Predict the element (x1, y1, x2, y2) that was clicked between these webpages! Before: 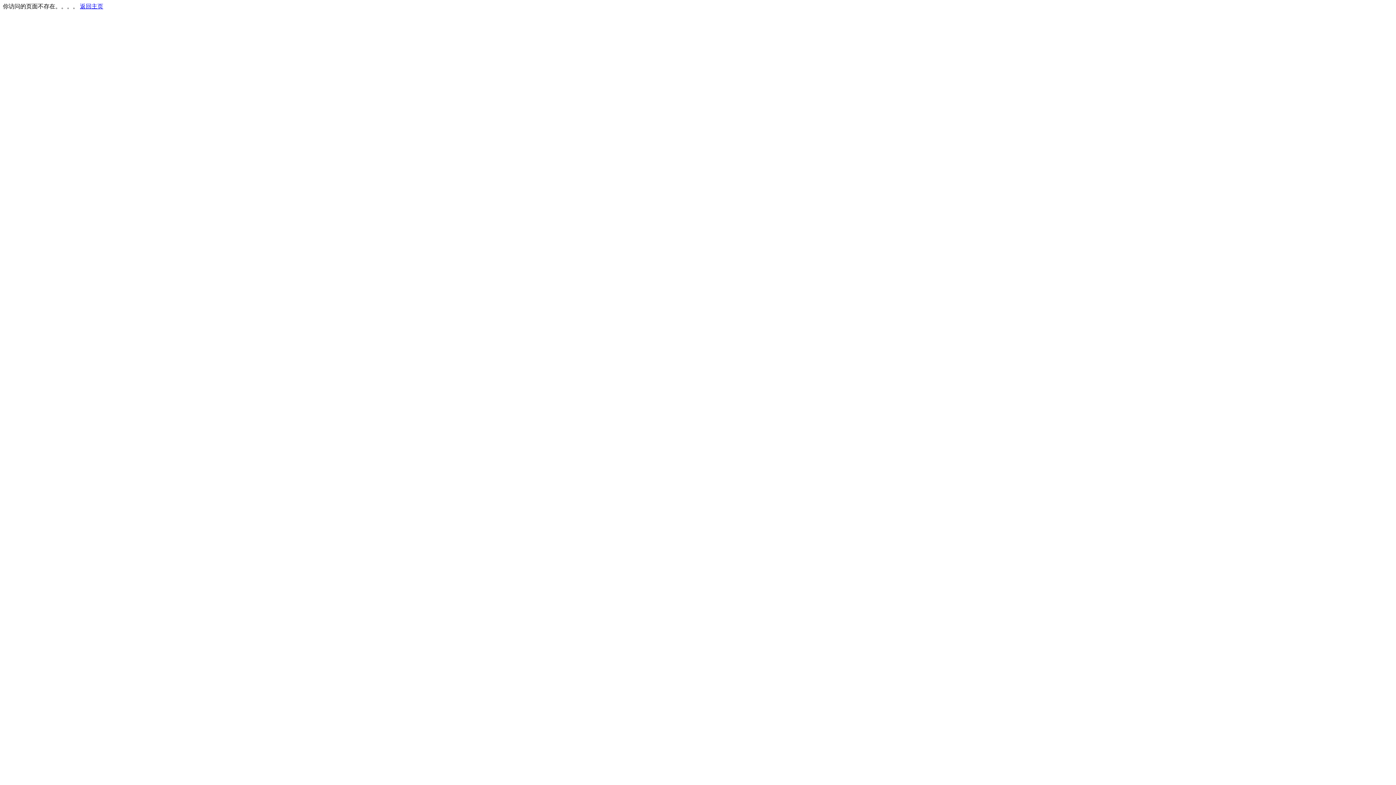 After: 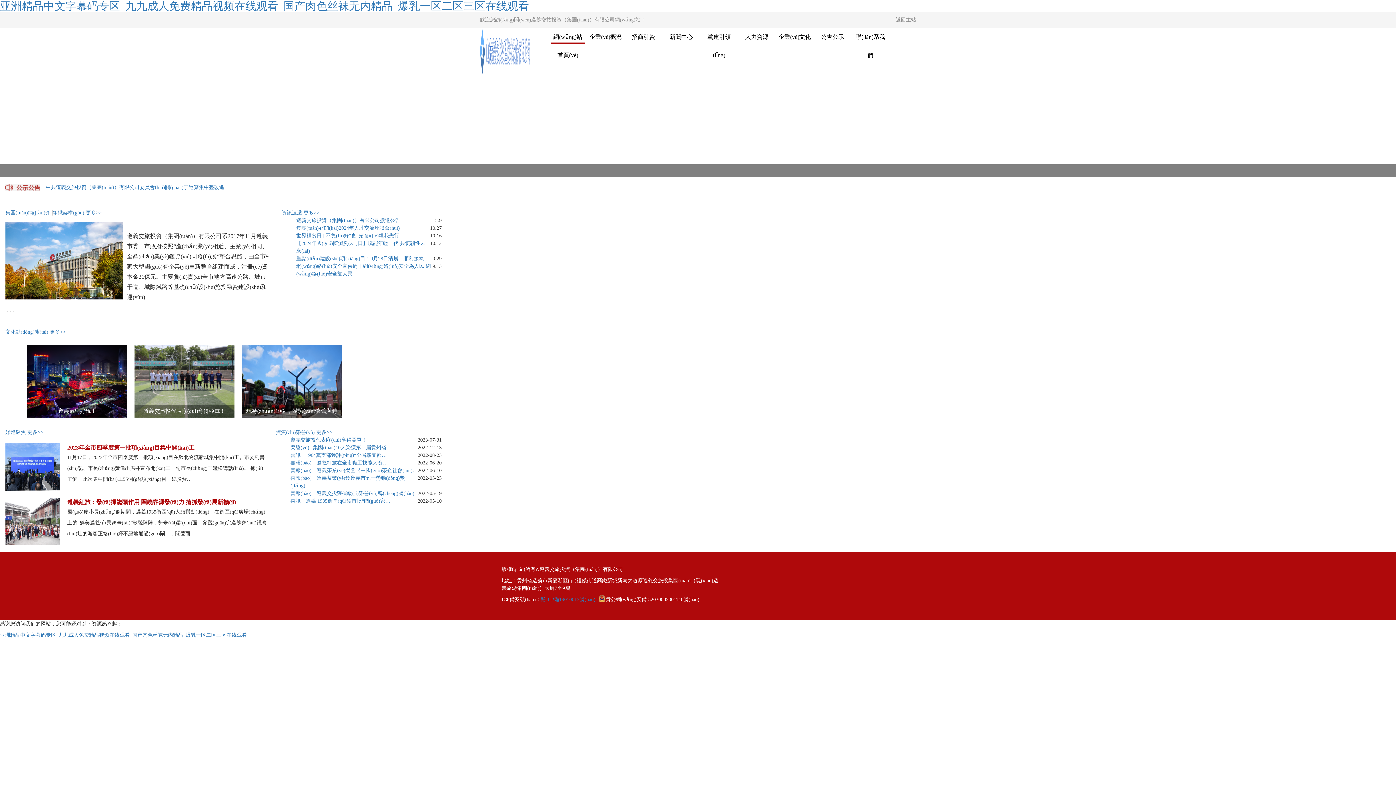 Action: bbox: (80, 3, 103, 9) label: 返回主页